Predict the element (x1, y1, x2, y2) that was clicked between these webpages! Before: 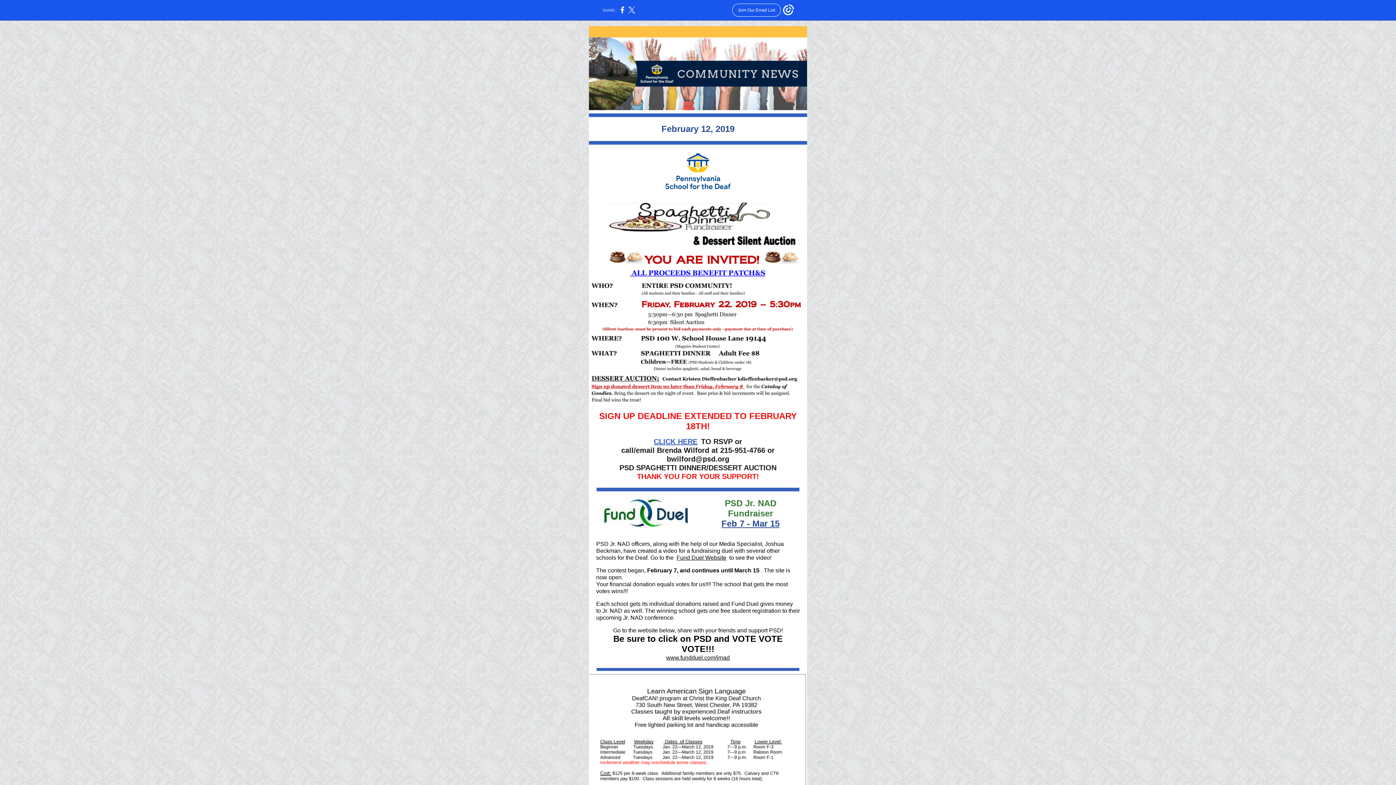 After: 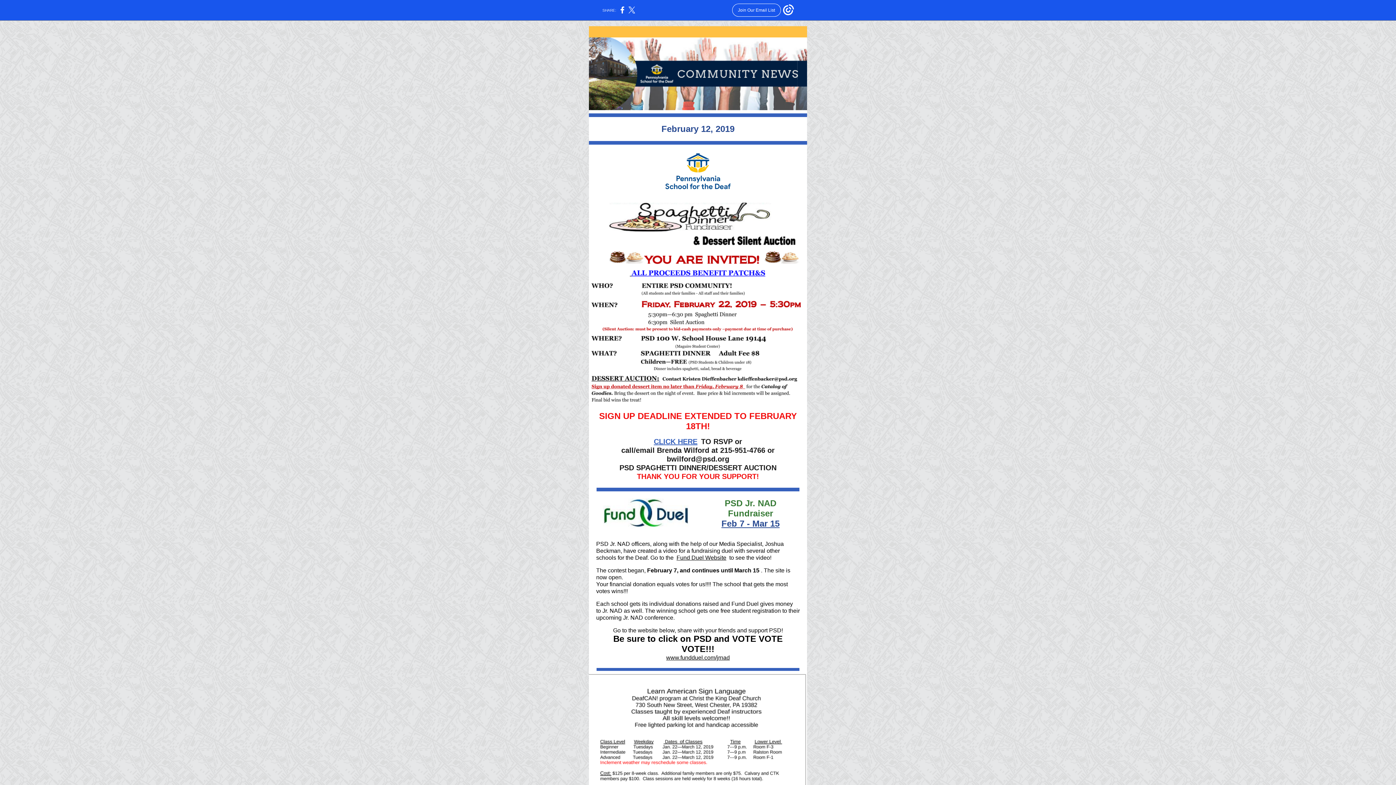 Action: bbox: (654, 437, 697, 445) label: CLICK HERE